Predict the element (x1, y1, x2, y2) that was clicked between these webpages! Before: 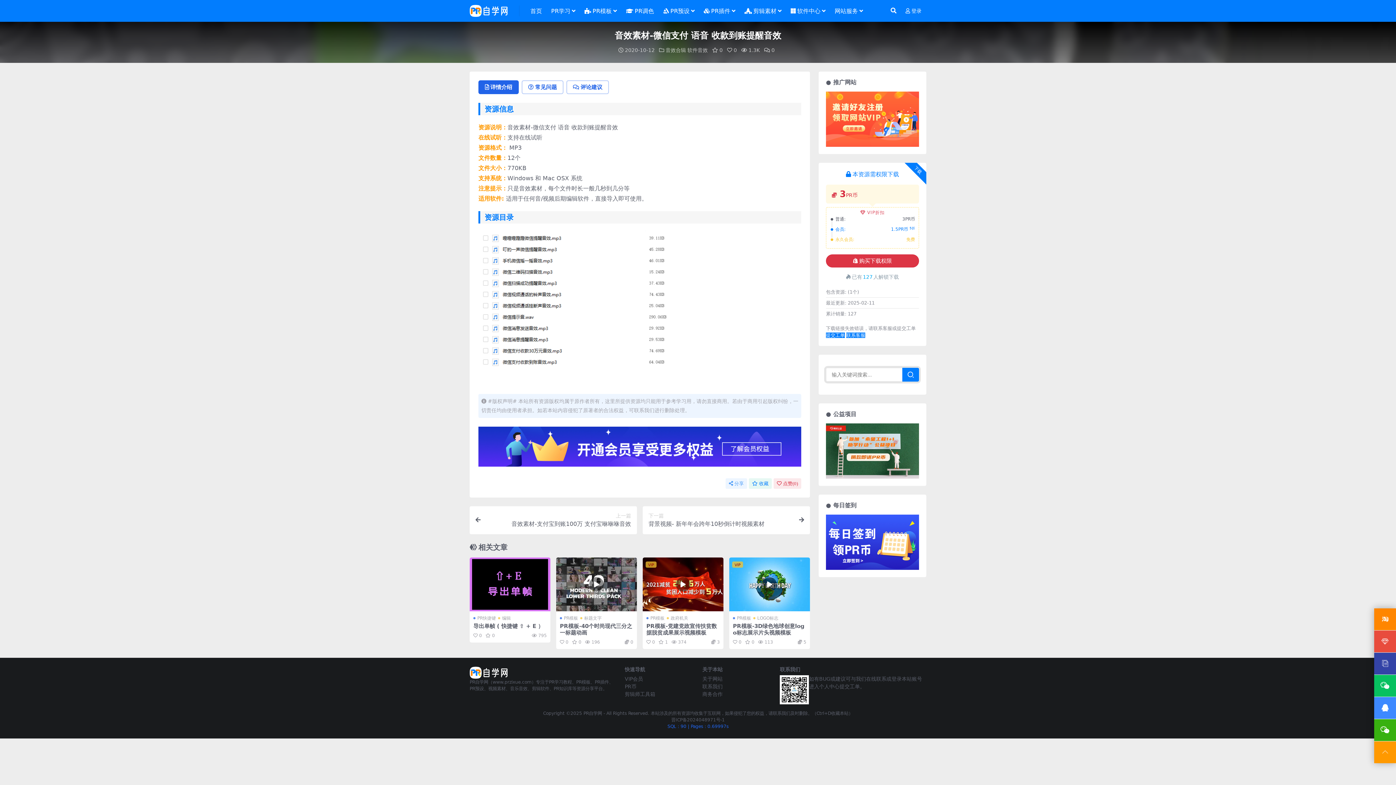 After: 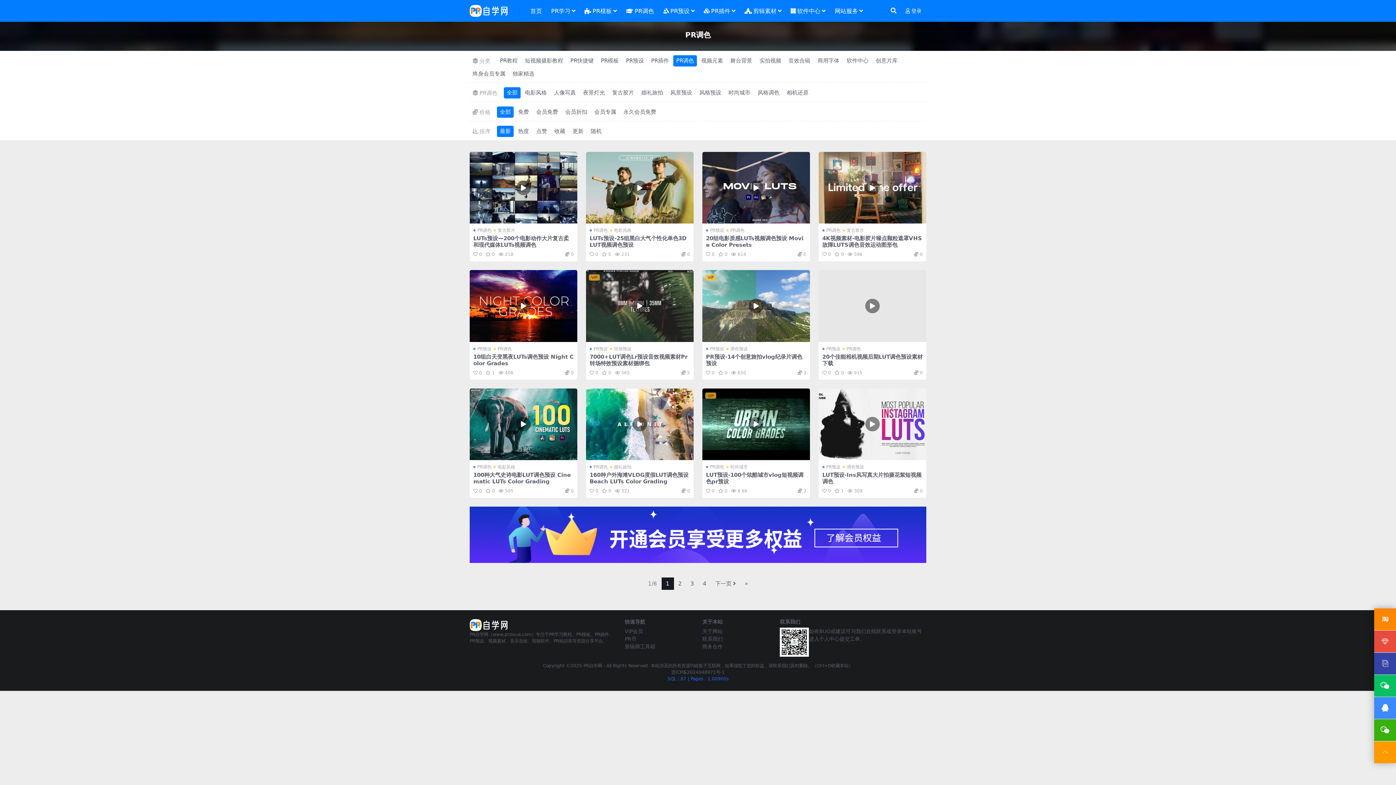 Action: label: PR调色 bbox: (626, 0, 654, 22)